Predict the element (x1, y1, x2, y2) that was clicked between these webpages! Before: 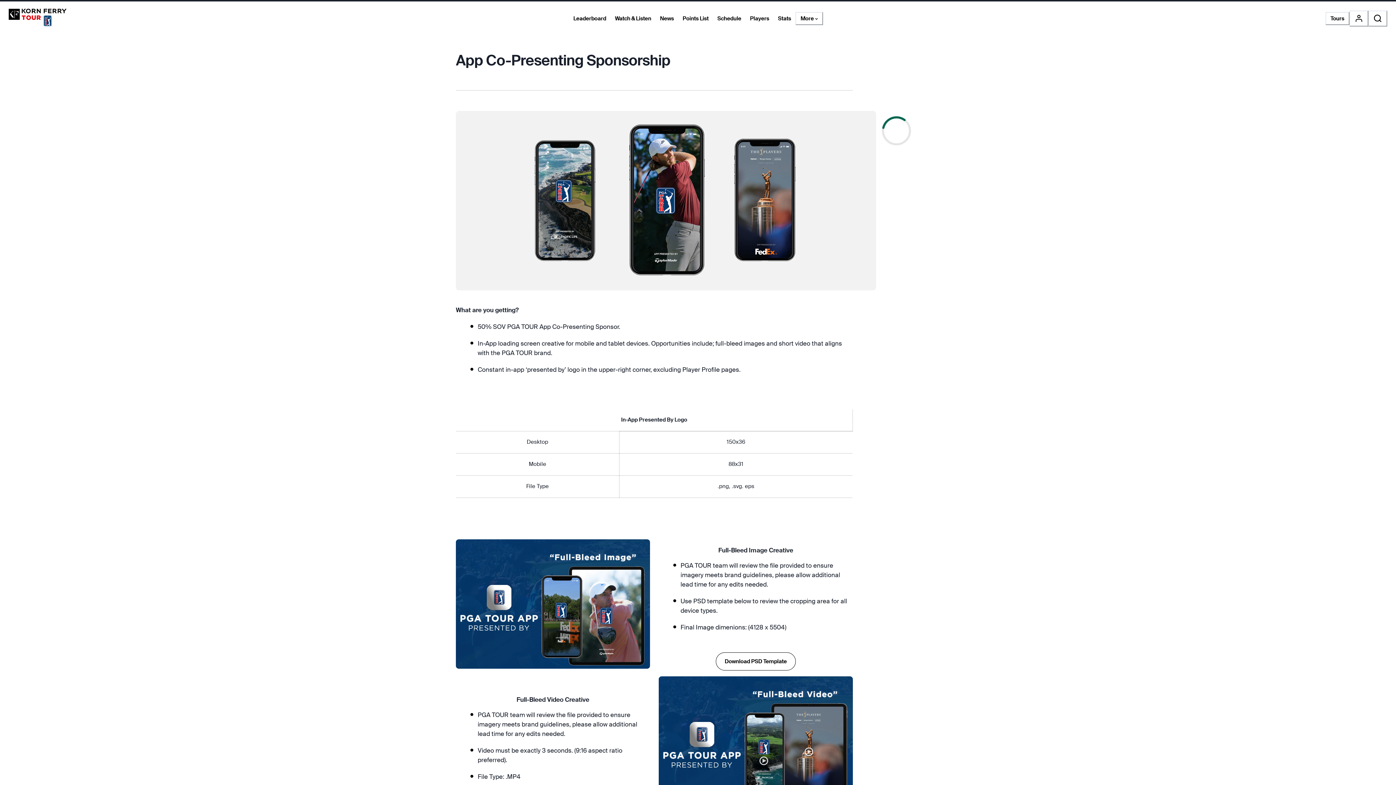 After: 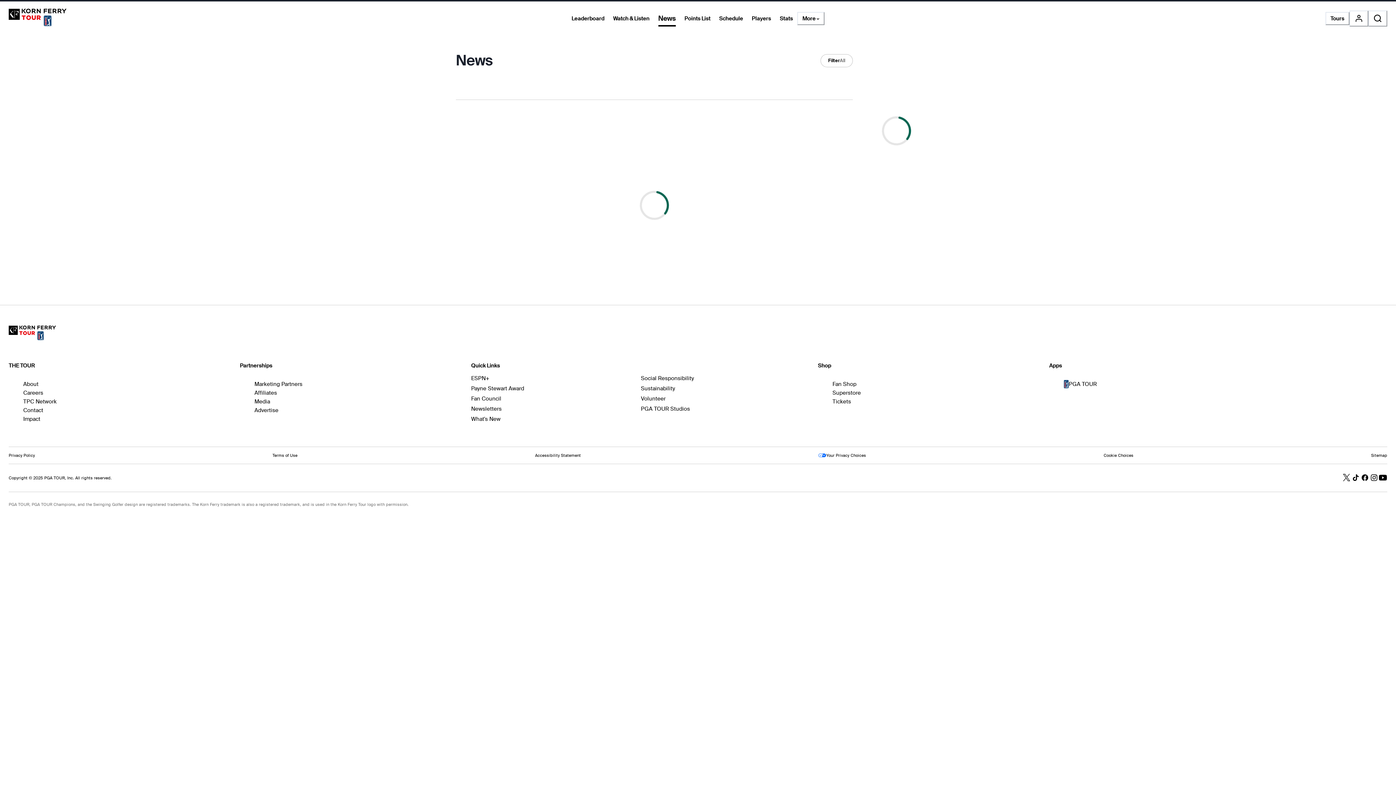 Action: bbox: (655, 12, 678, 25) label: News